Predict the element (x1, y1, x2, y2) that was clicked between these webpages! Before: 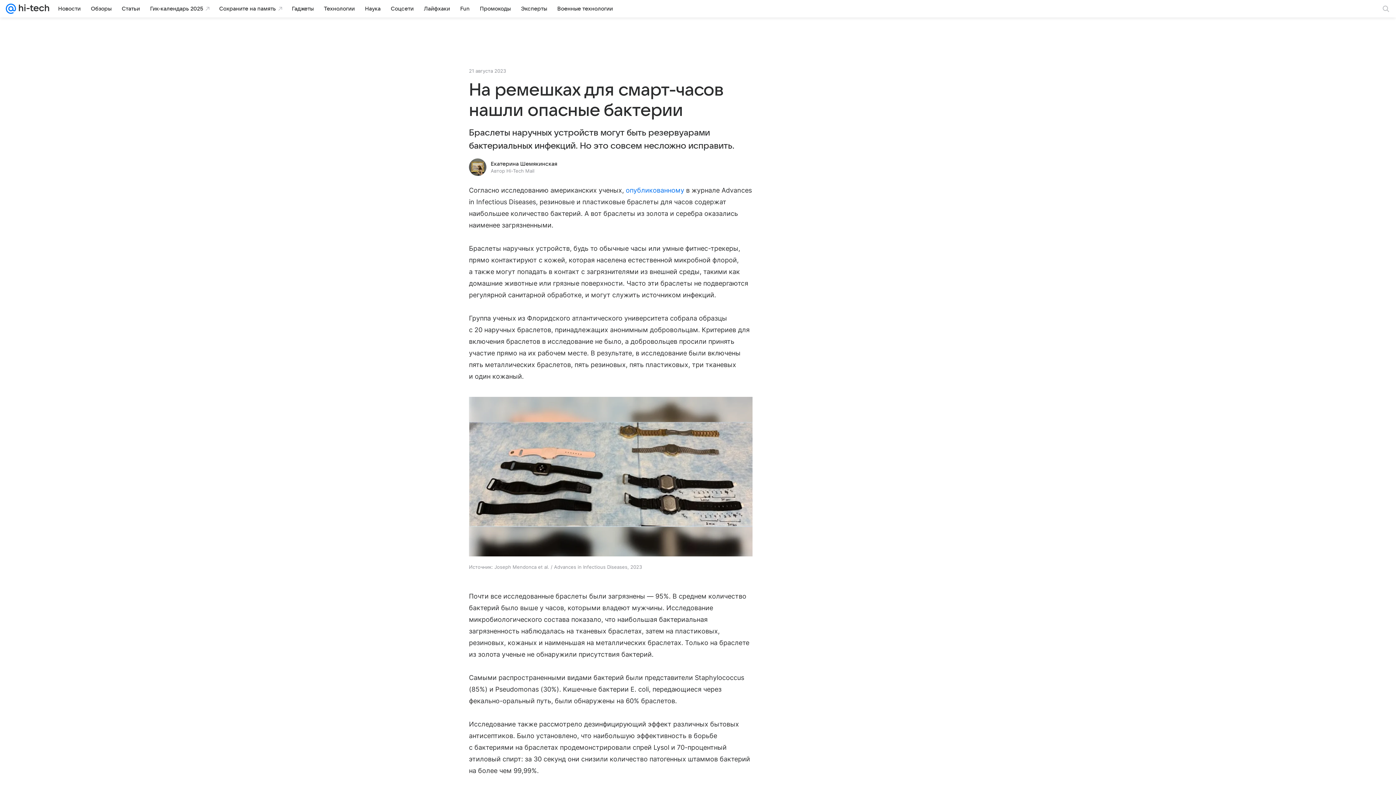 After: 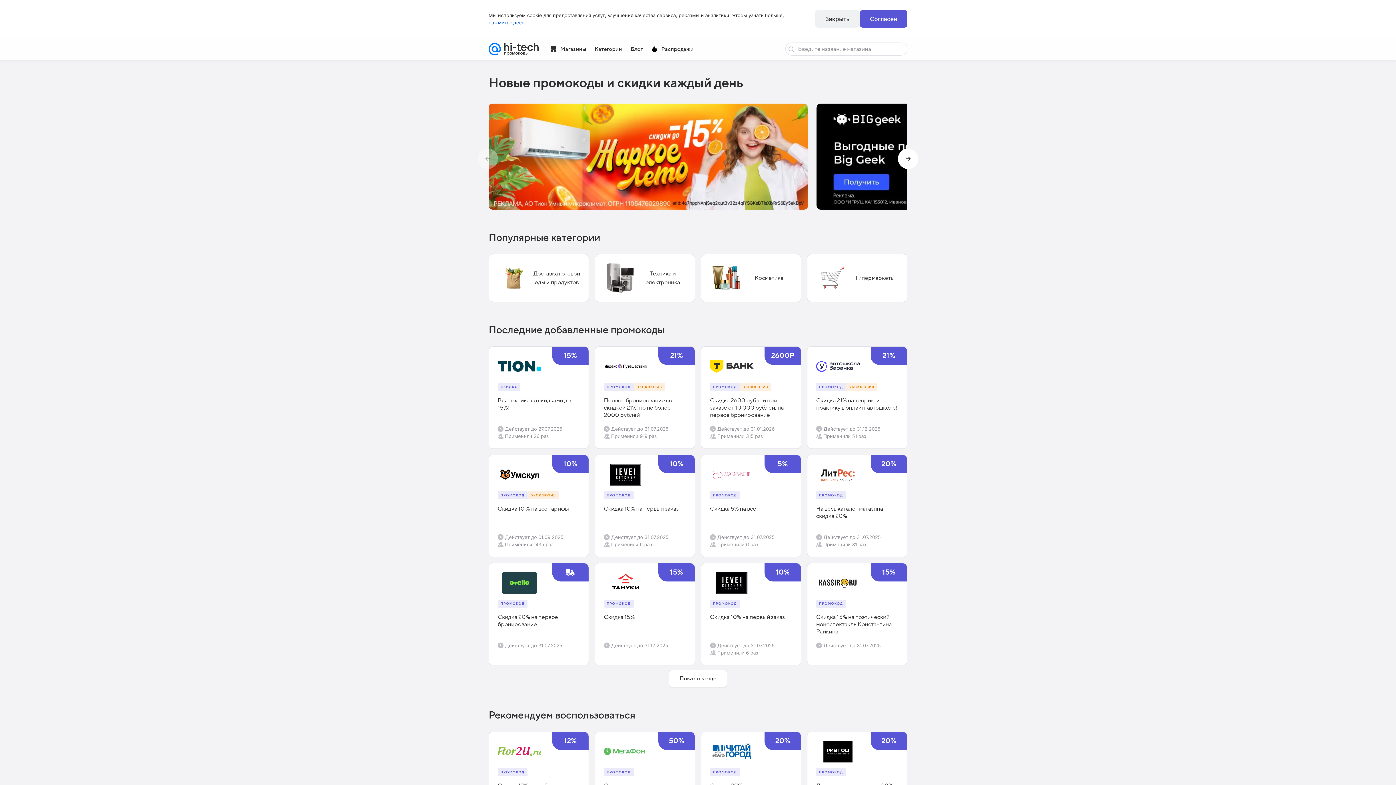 Action: bbox: (475, 2, 515, 14) label: Промокоды